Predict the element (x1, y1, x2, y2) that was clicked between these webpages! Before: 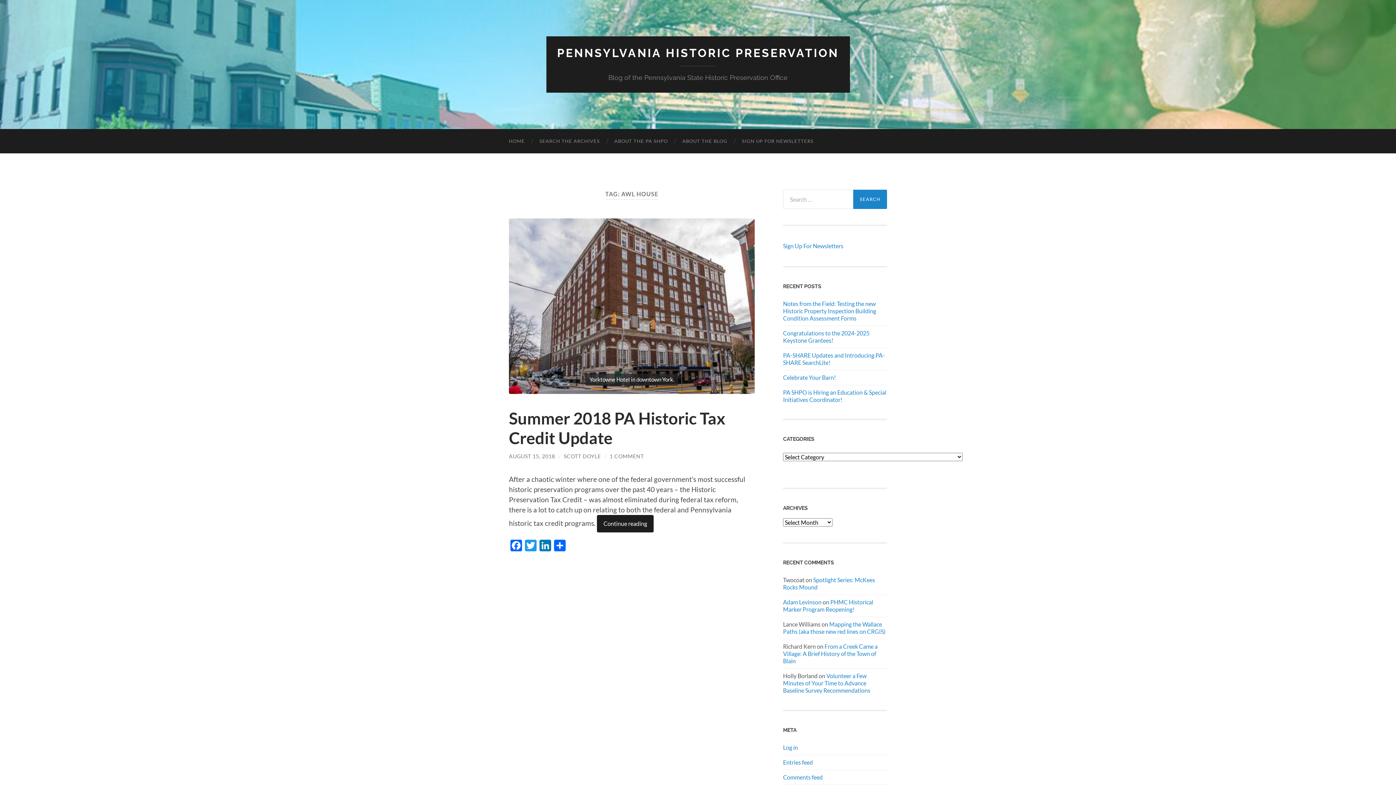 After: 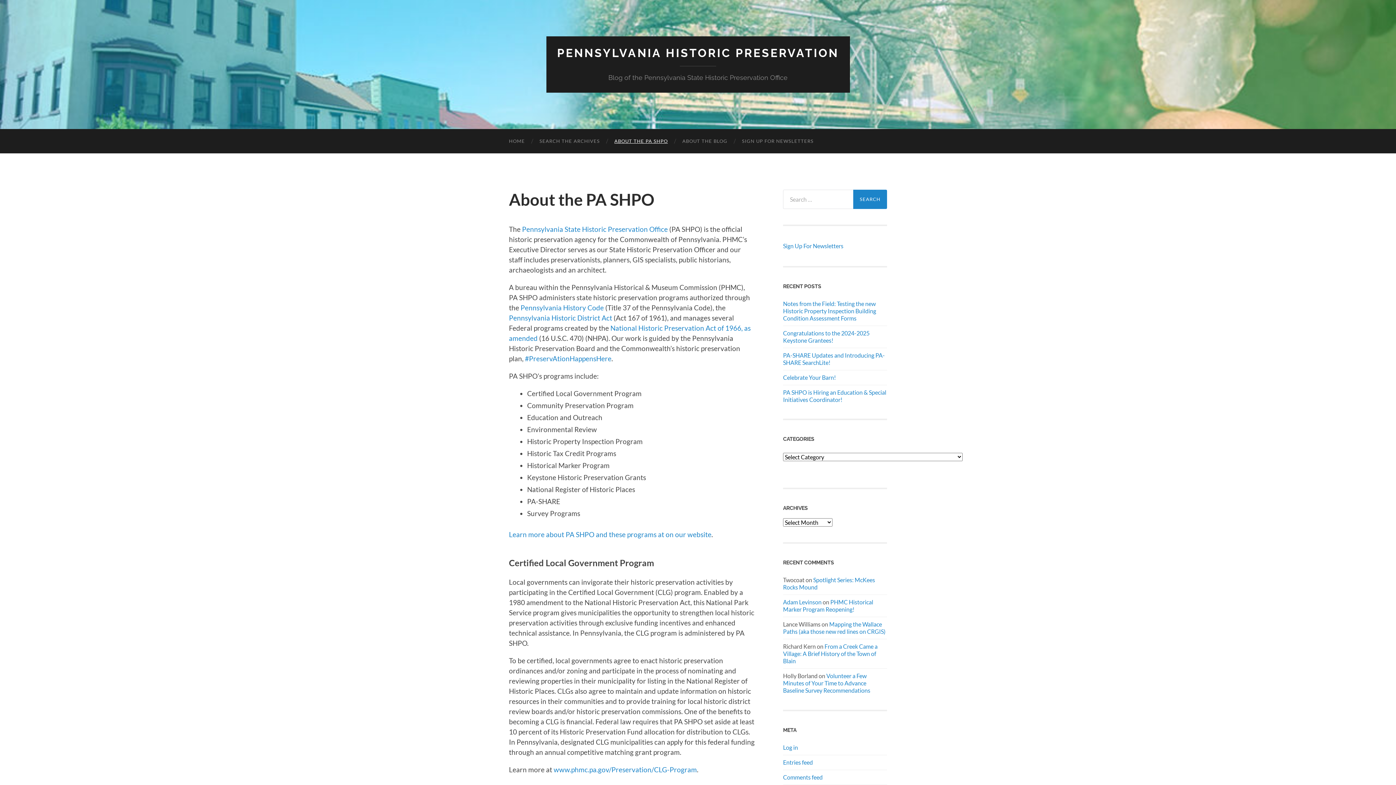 Action: bbox: (607, 129, 675, 153) label: ABOUT THE PA SHPO